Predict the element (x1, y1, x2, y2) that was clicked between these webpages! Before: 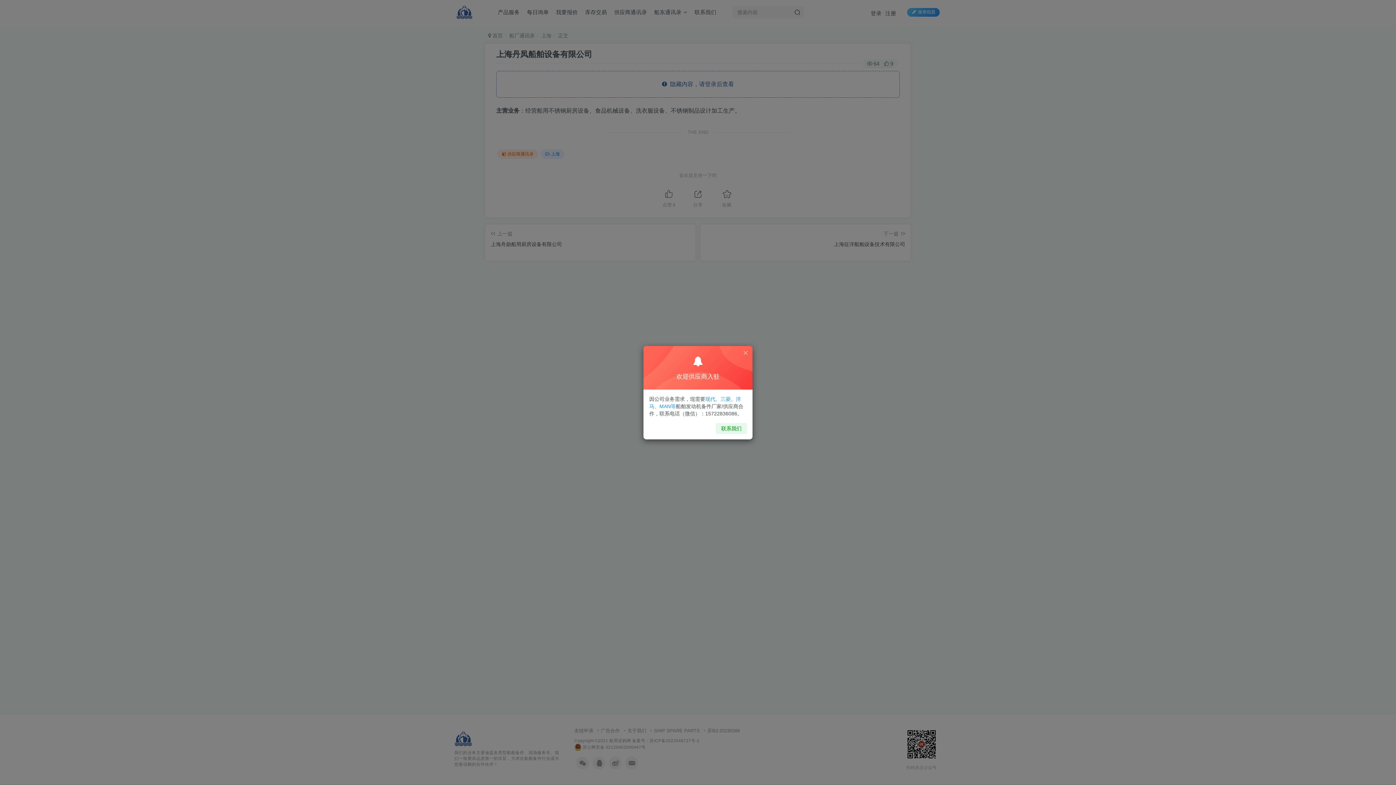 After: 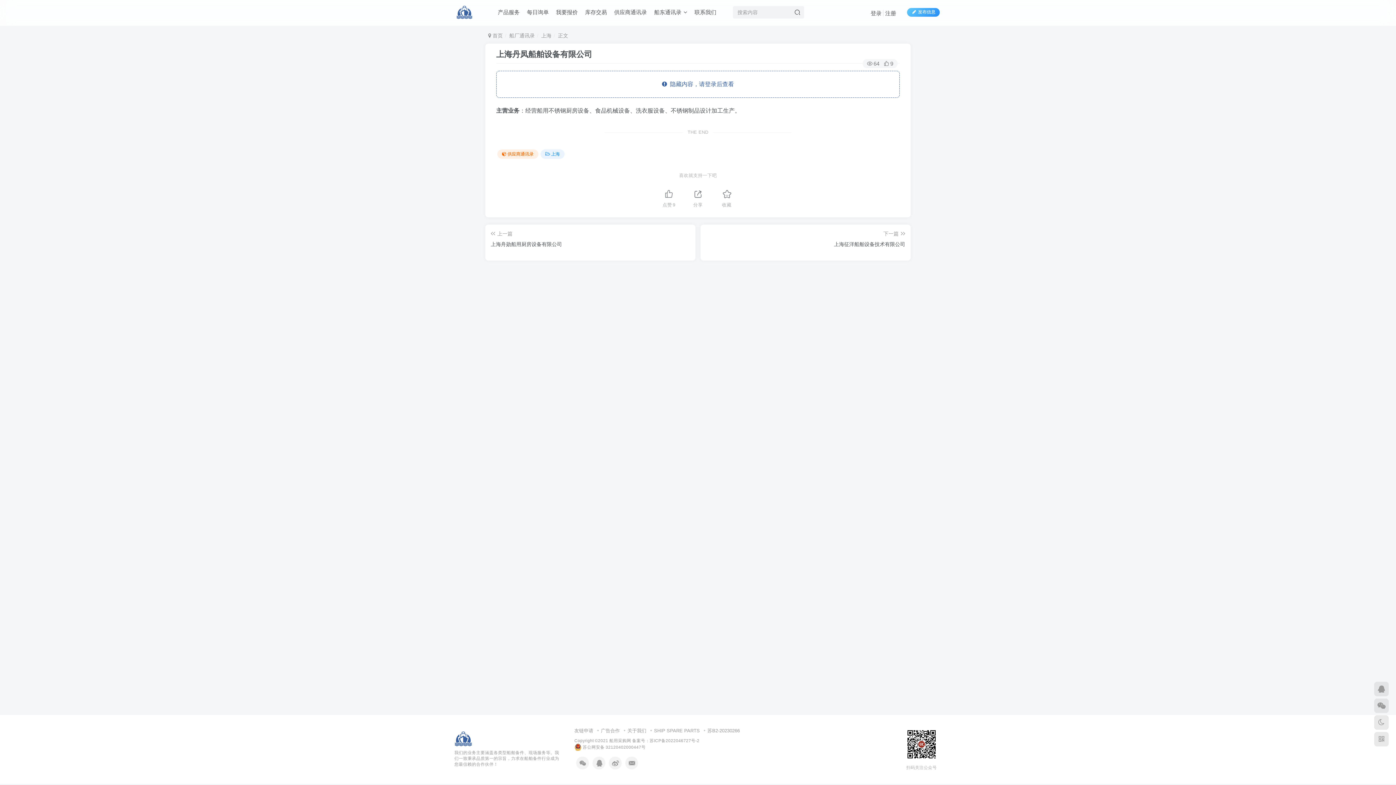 Action: bbox: (742, 349, 749, 356)